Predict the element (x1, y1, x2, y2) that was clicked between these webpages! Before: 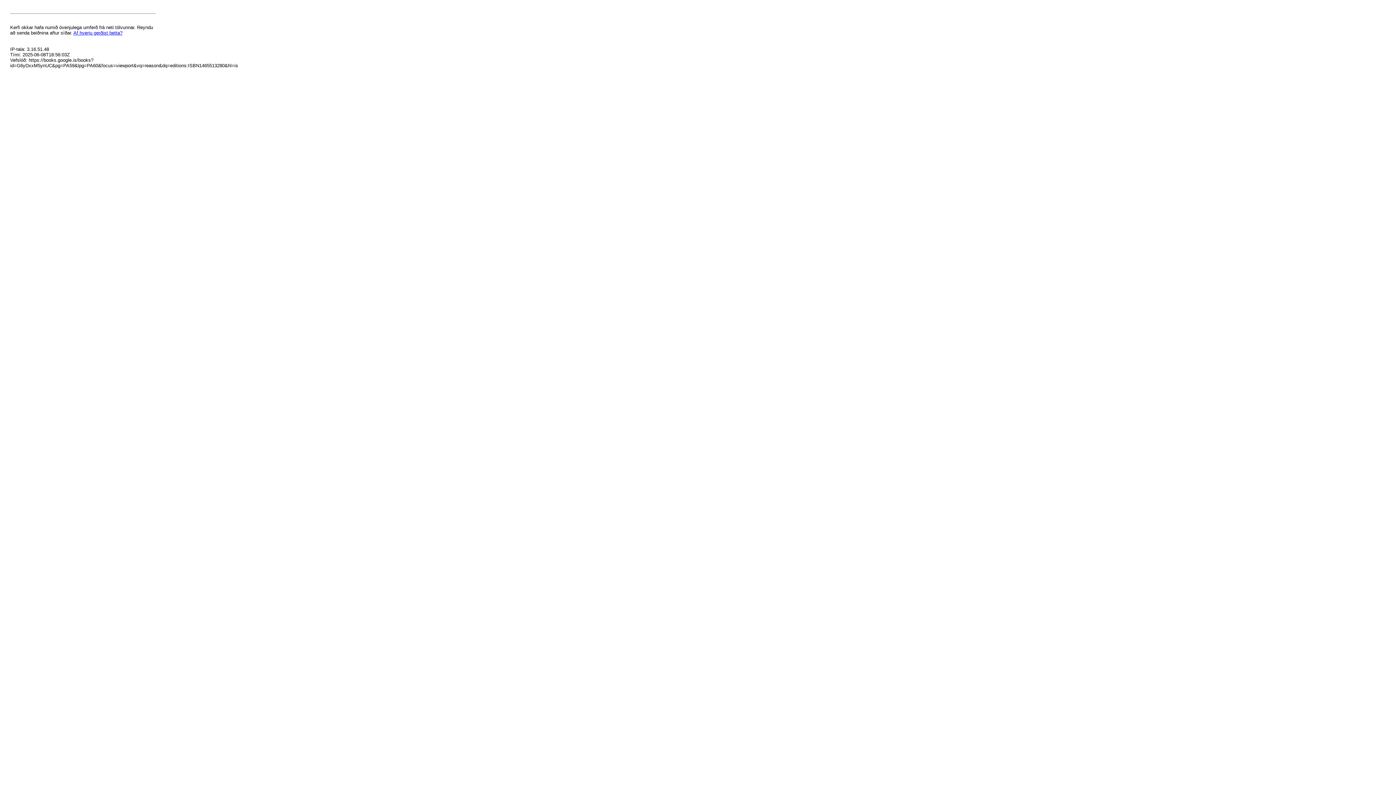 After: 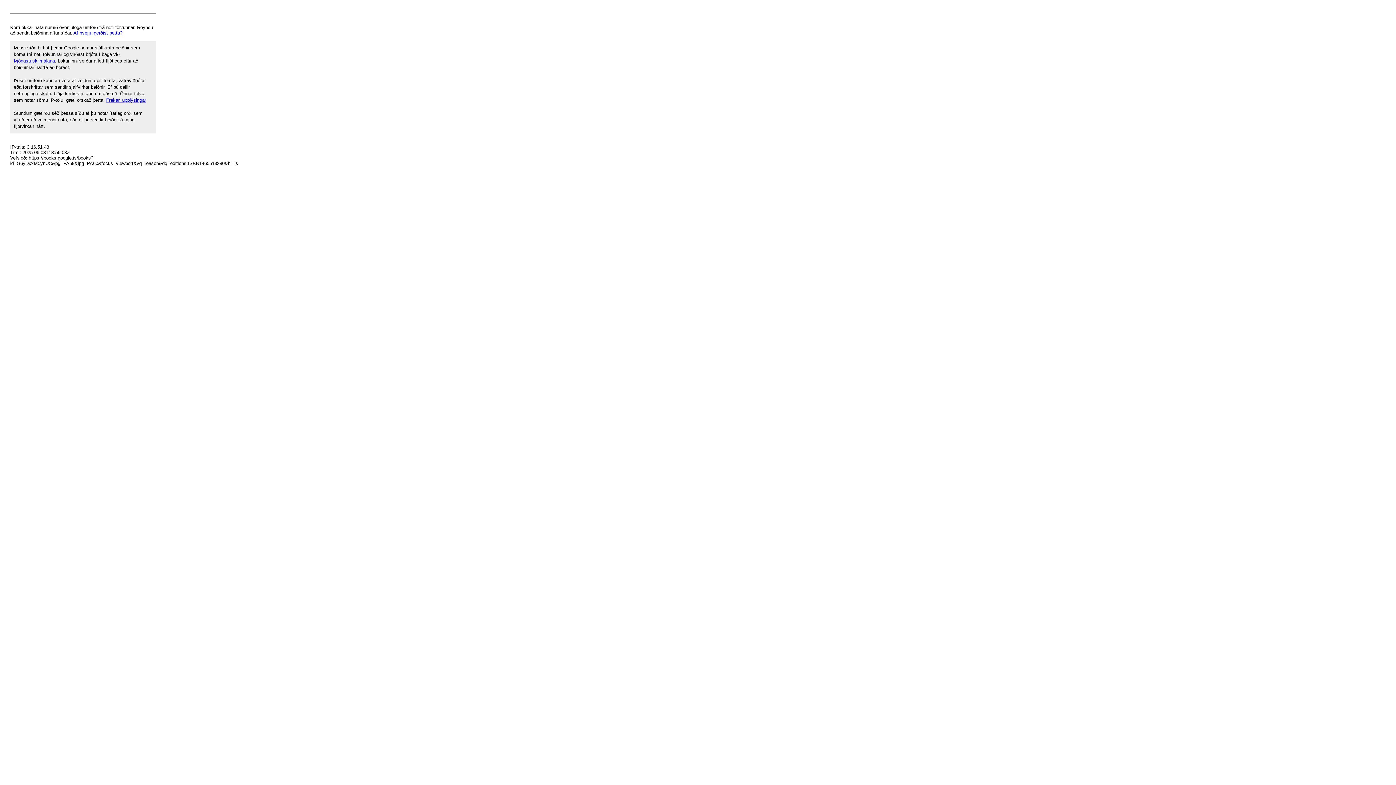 Action: label: Af hverju gerðist þetta? bbox: (73, 30, 122, 35)